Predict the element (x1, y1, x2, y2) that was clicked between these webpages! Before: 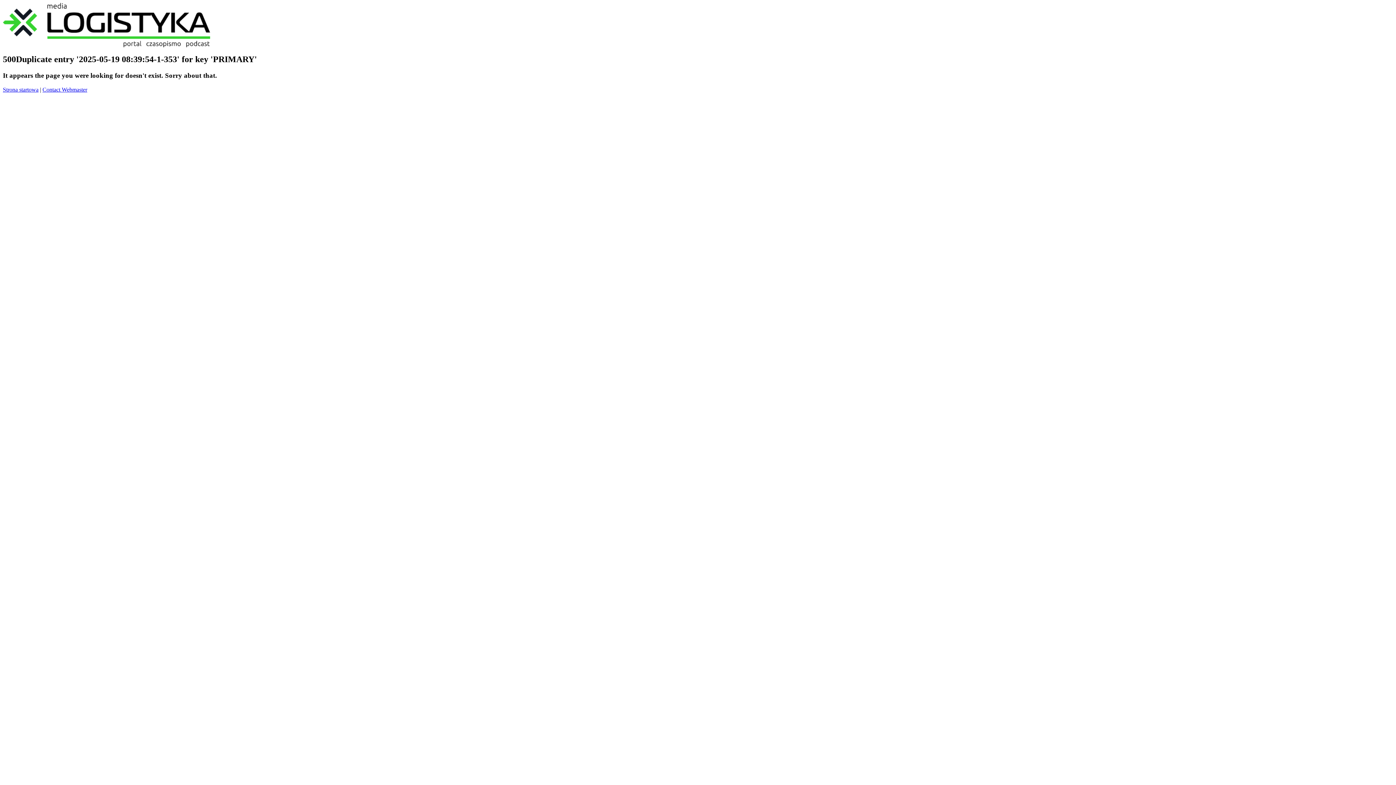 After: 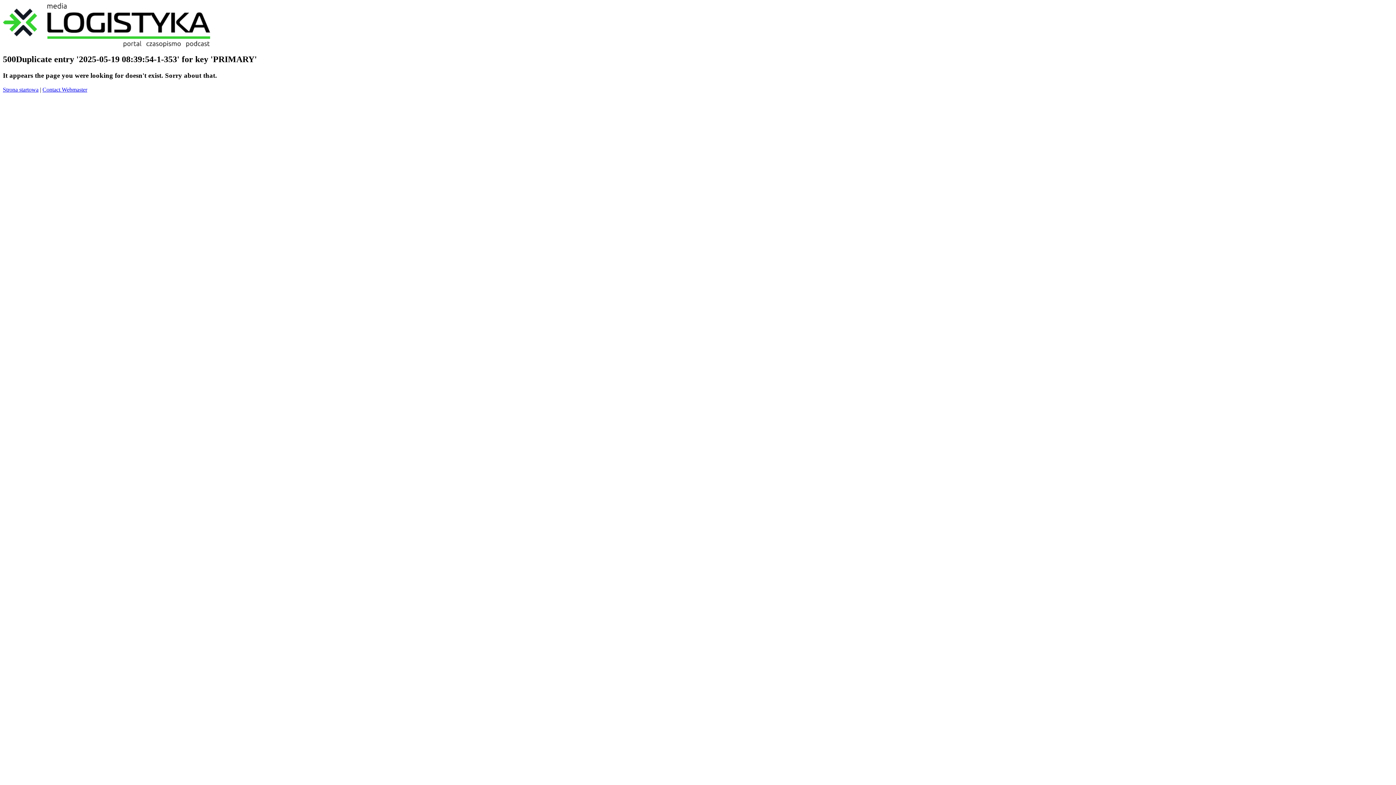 Action: label: Contact Webmaster bbox: (42, 86, 87, 92)